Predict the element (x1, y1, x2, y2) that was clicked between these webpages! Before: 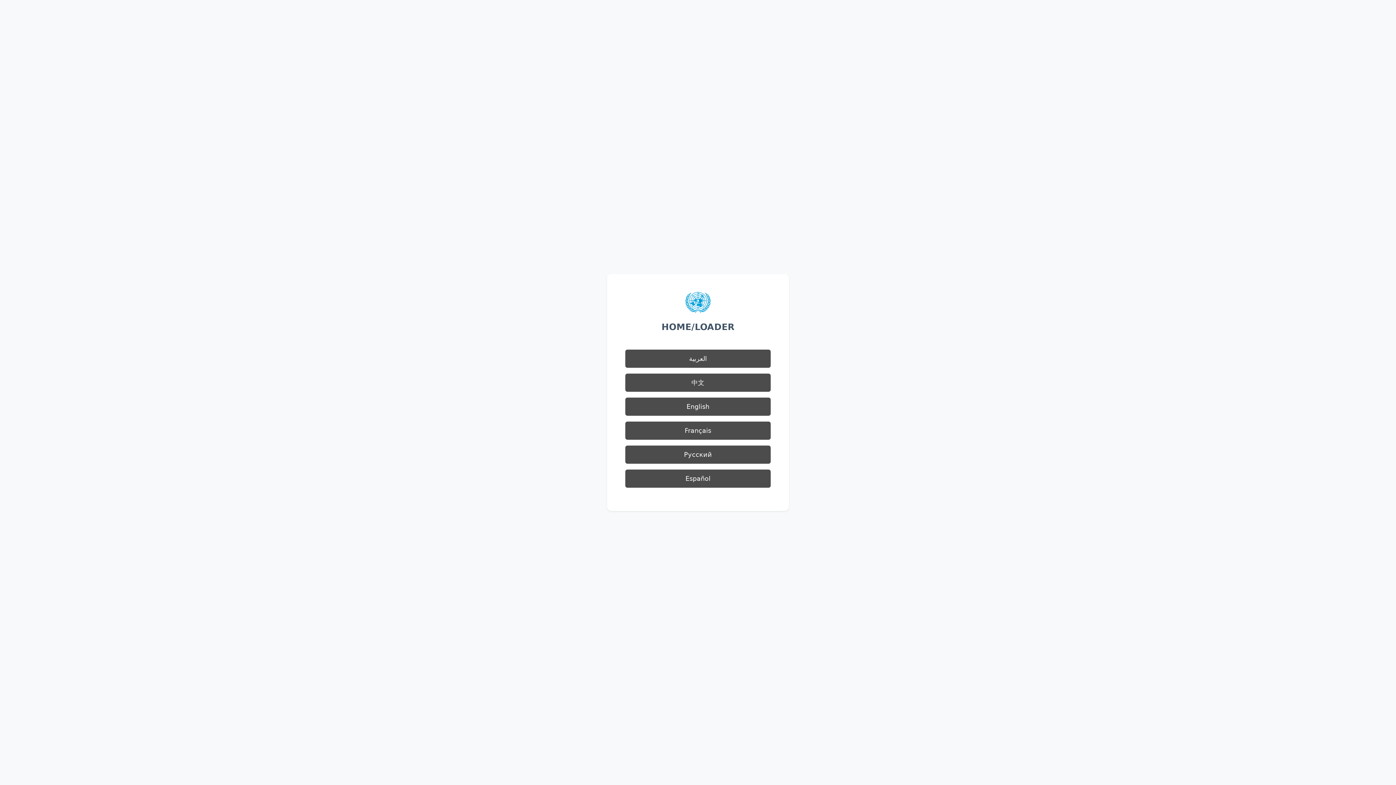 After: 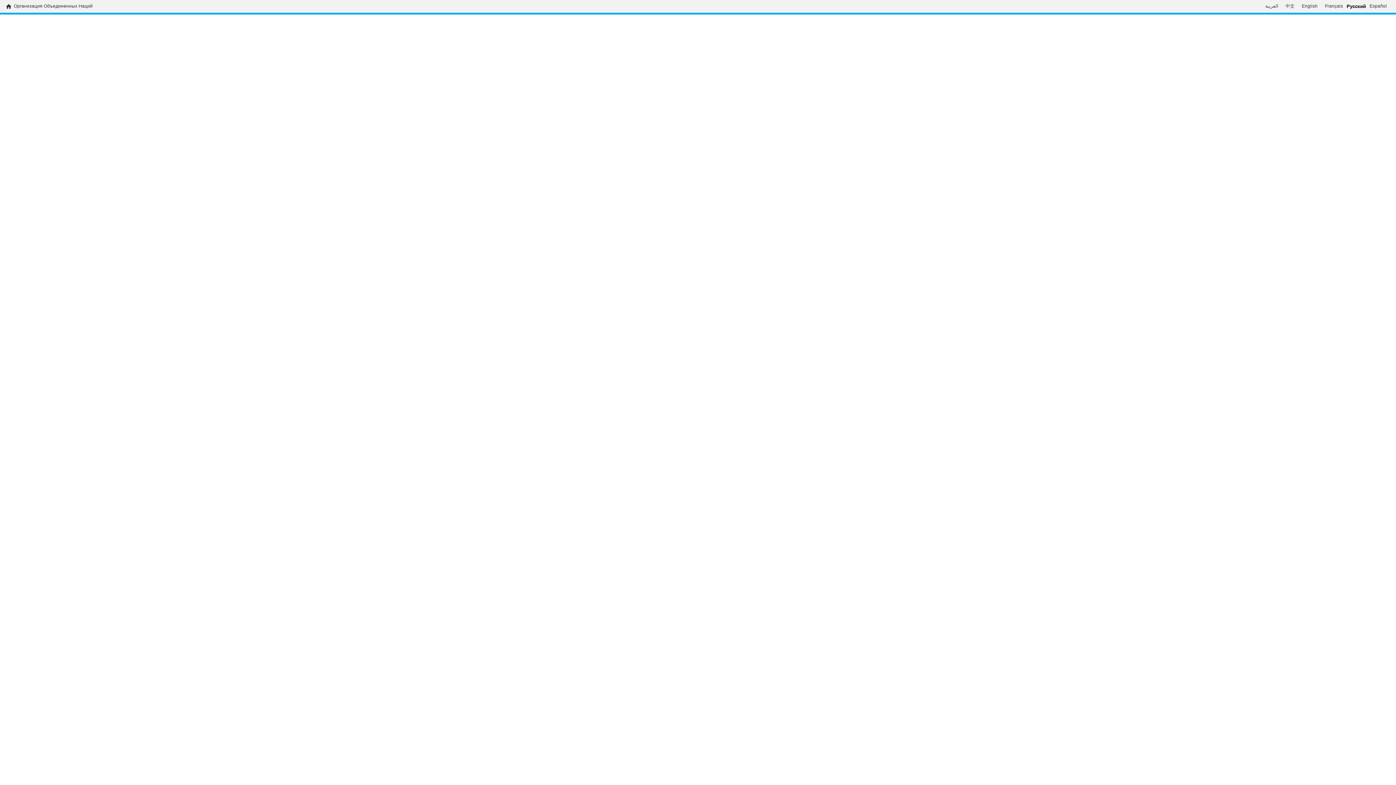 Action: label: Русский bbox: (625, 445, 770, 464)